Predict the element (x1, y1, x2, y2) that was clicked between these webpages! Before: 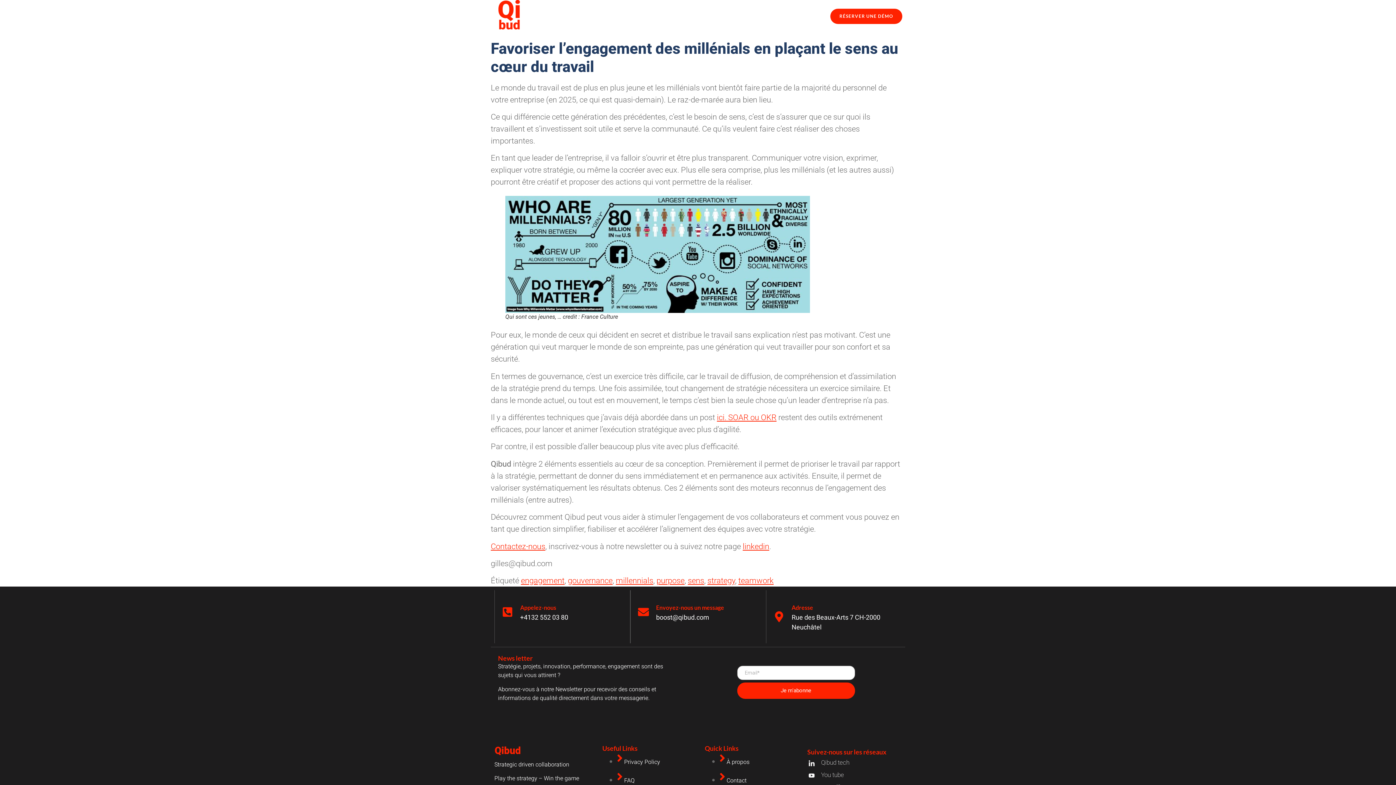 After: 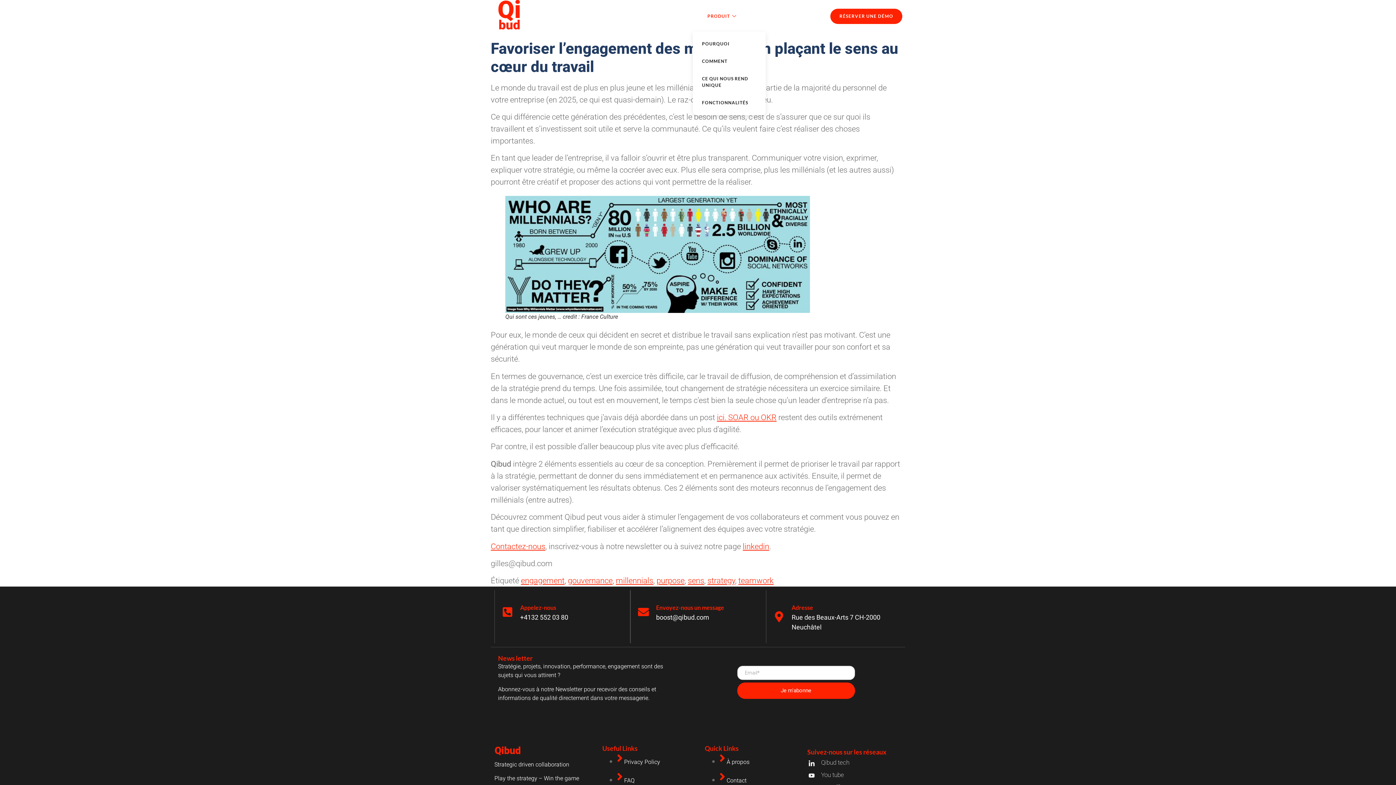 Action: bbox: (693, 1, 738, 31) label: PRODUIT